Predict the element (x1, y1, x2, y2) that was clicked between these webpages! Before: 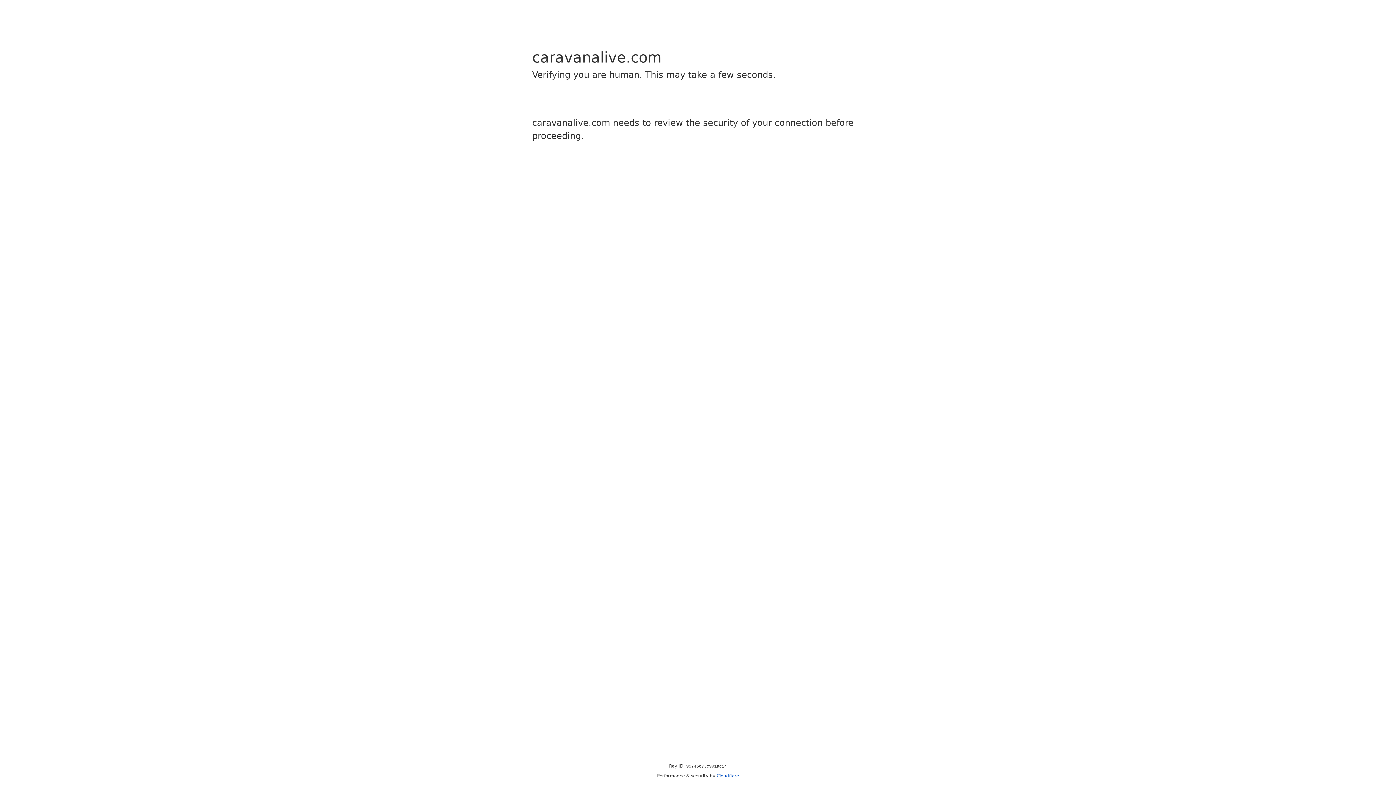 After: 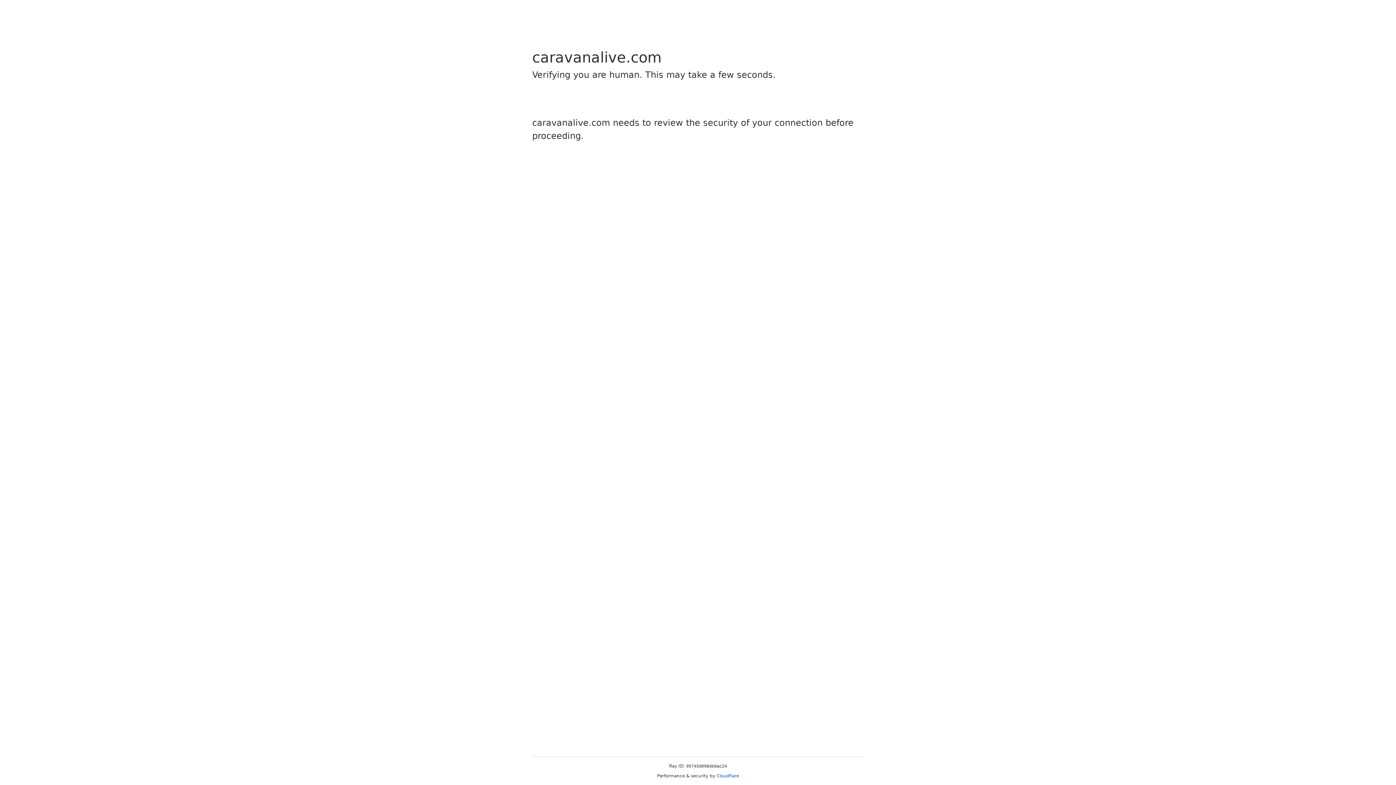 Action: bbox: (716, 773, 739, 778) label: Cloudflare